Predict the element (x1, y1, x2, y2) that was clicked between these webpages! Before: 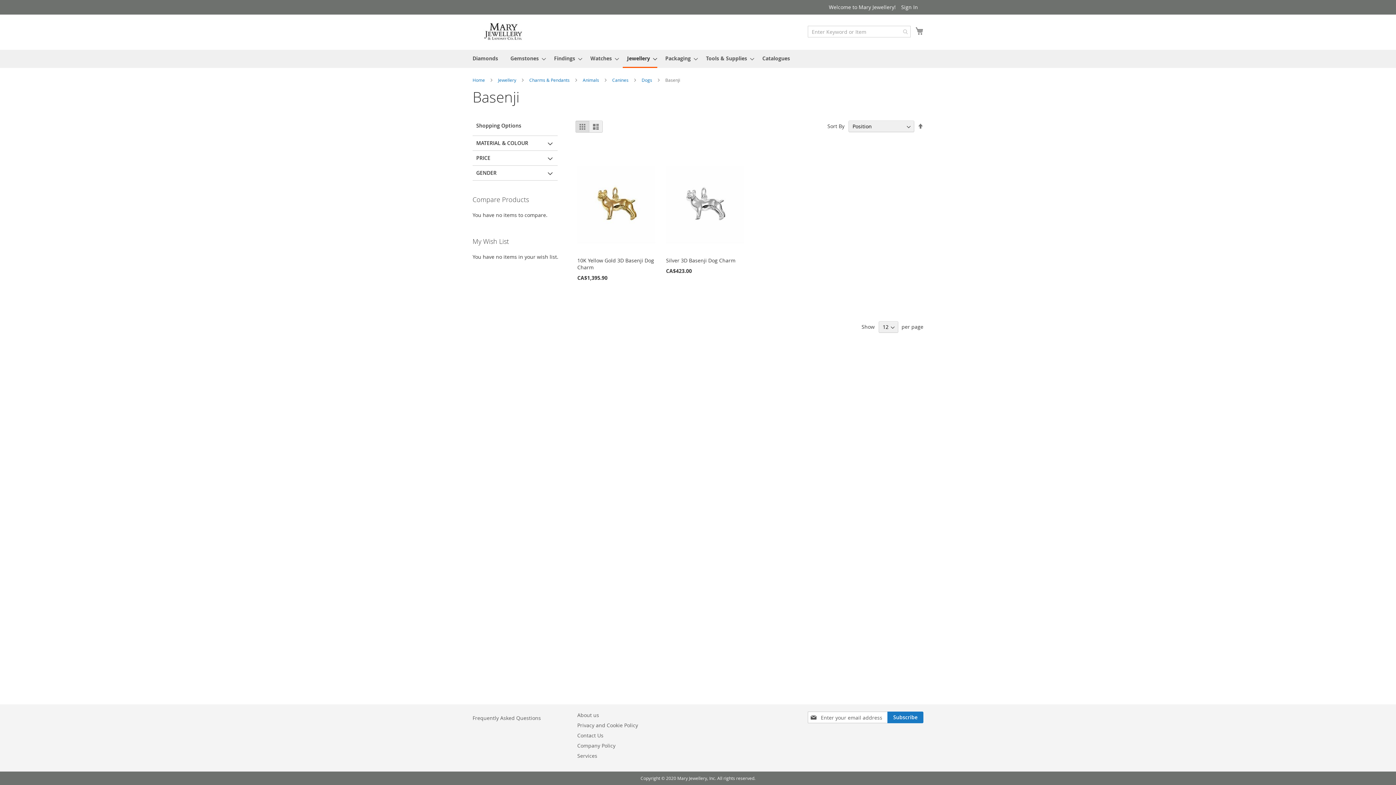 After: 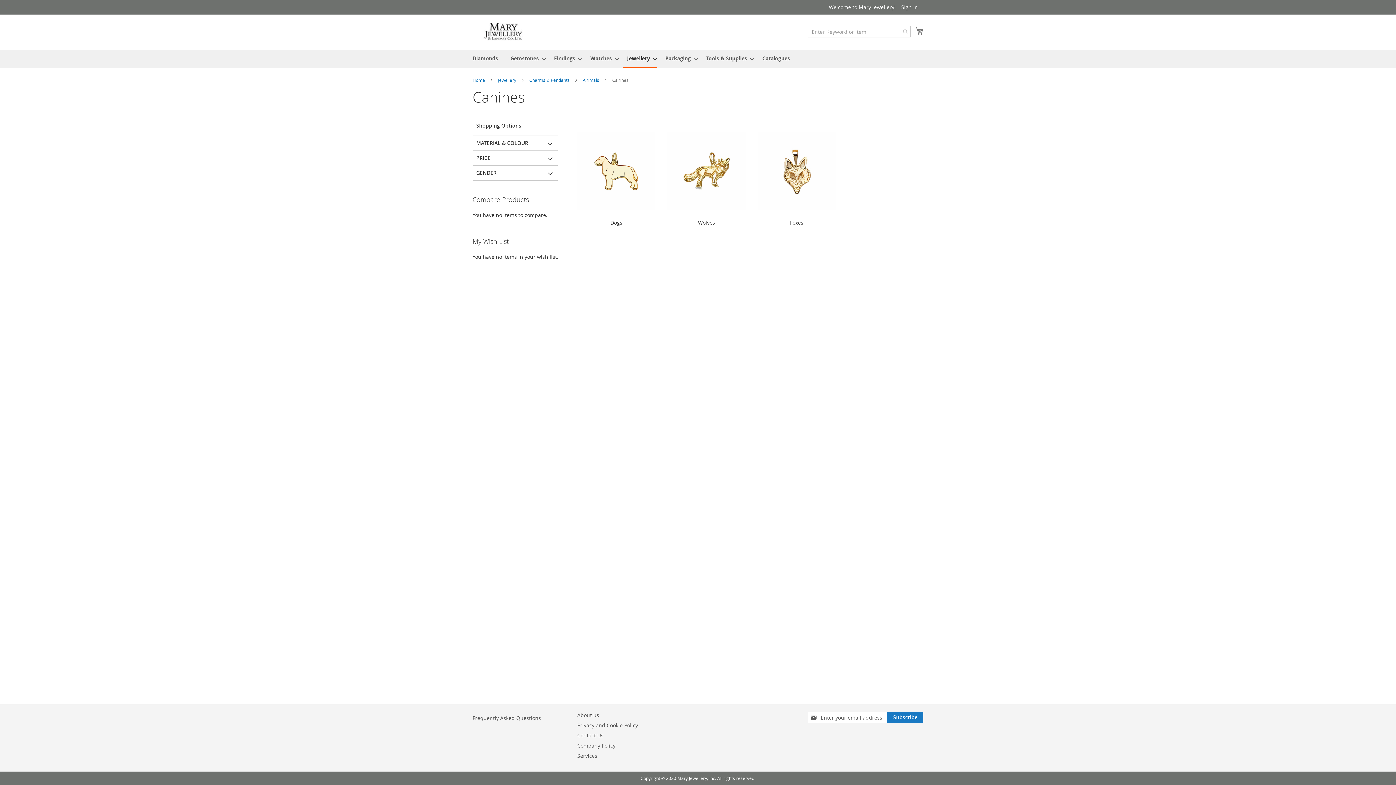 Action: bbox: (612, 77, 629, 83) label: Canines 